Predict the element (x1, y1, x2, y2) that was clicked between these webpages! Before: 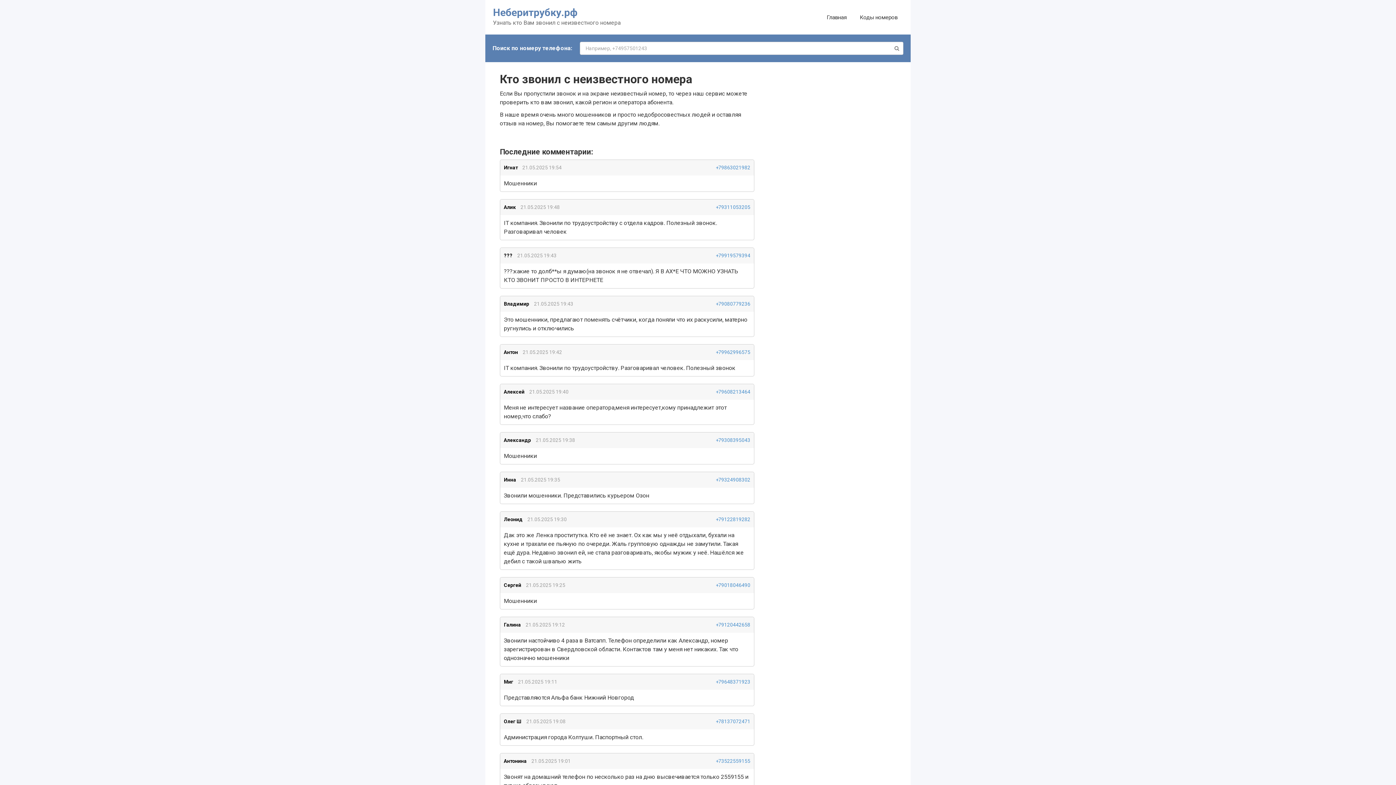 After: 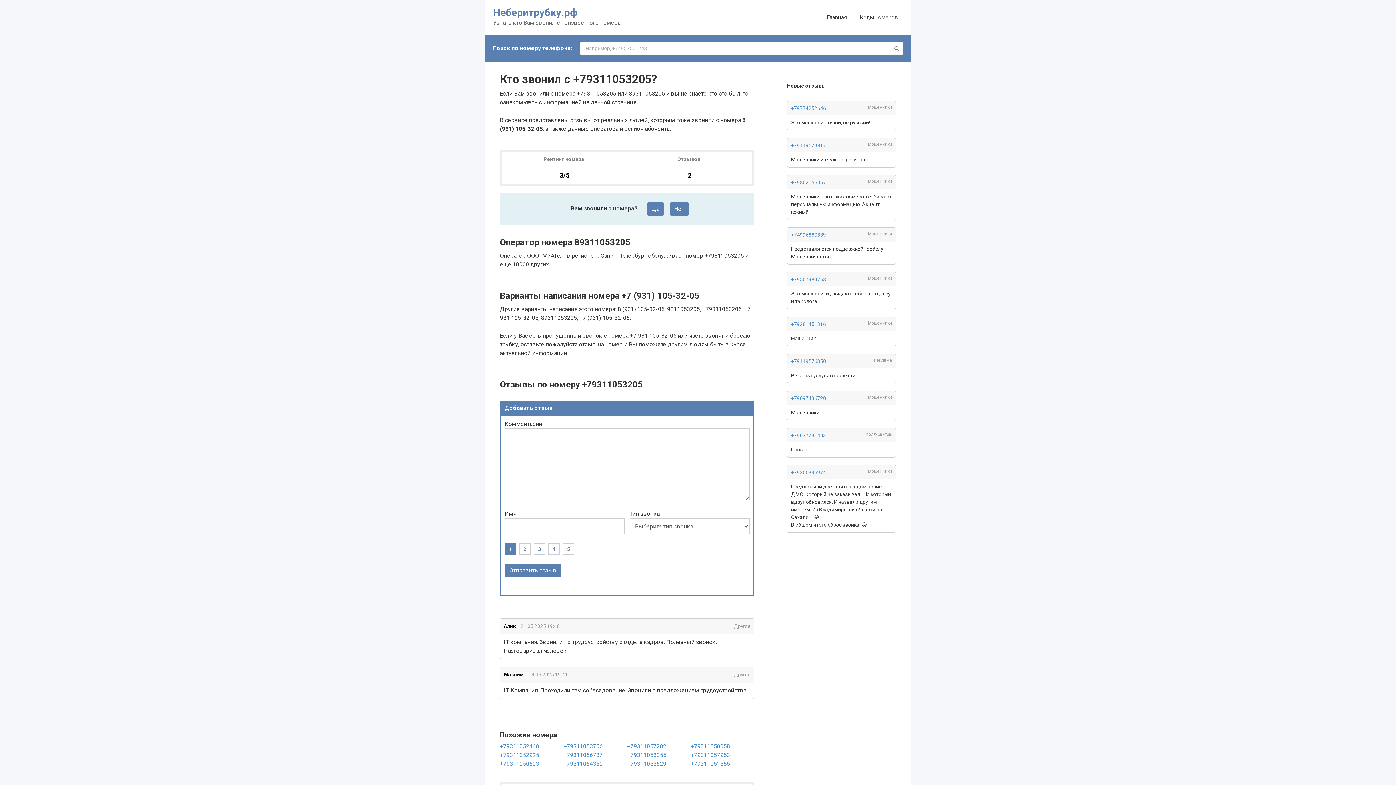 Action: bbox: (716, 204, 750, 210) label: +79311053205